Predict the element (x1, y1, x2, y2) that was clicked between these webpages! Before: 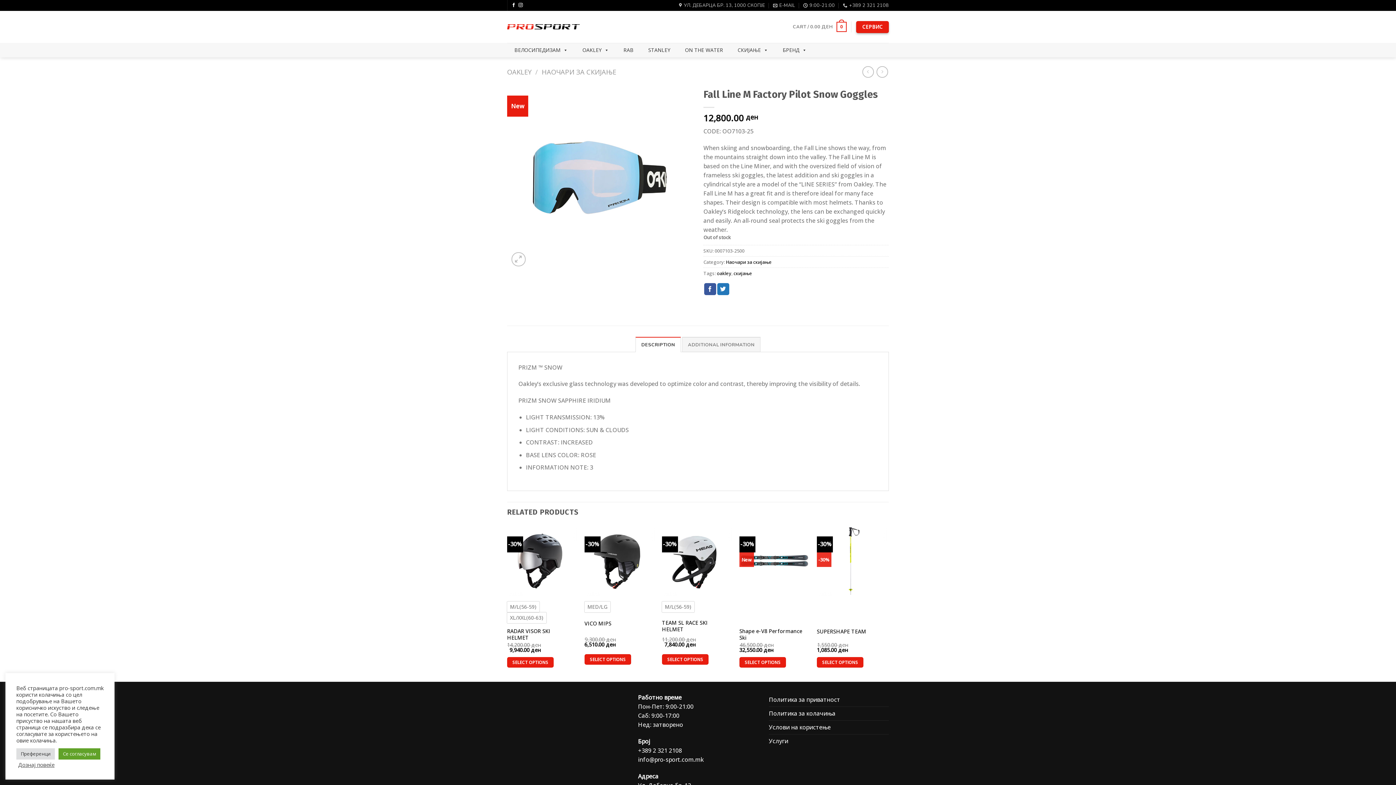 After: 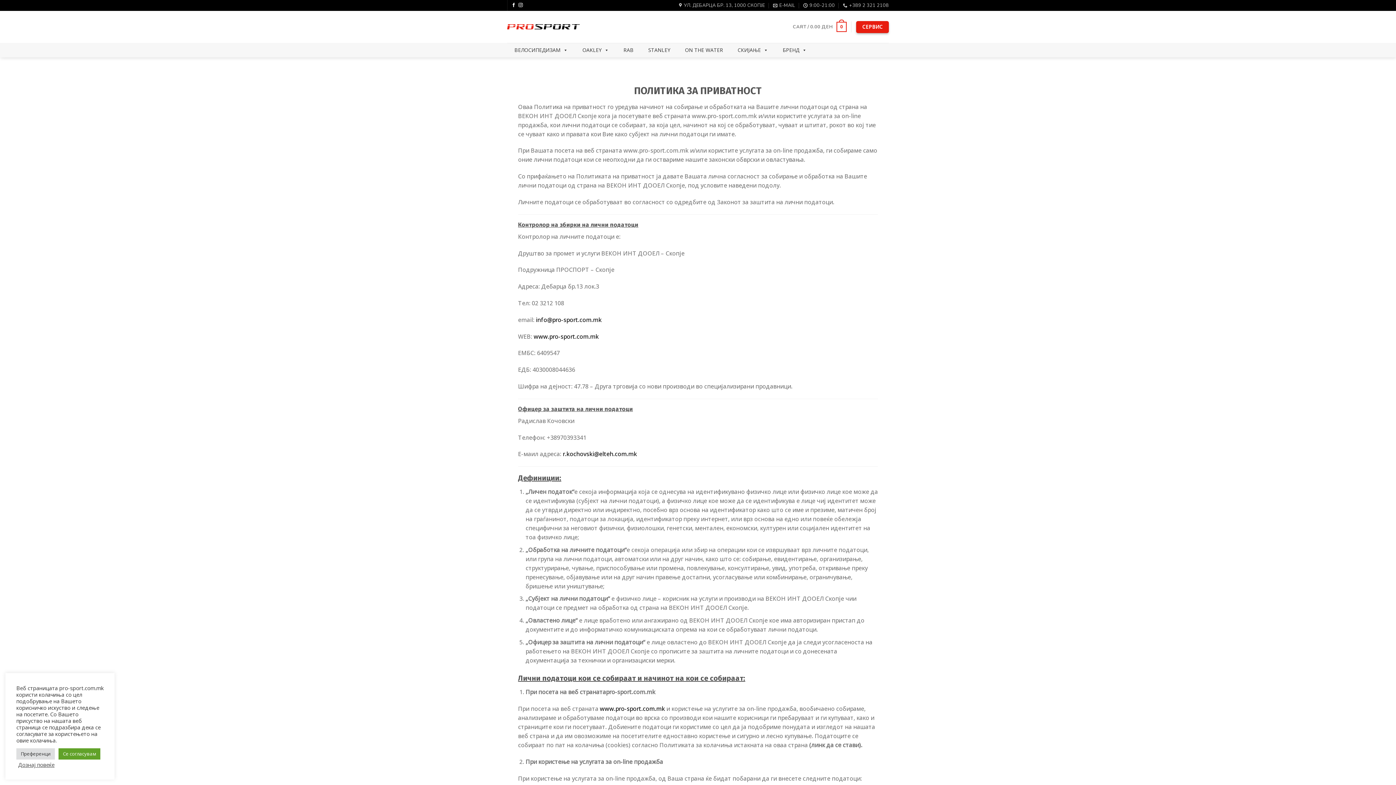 Action: label: Политика за приватност bbox: (769, 693, 840, 707)